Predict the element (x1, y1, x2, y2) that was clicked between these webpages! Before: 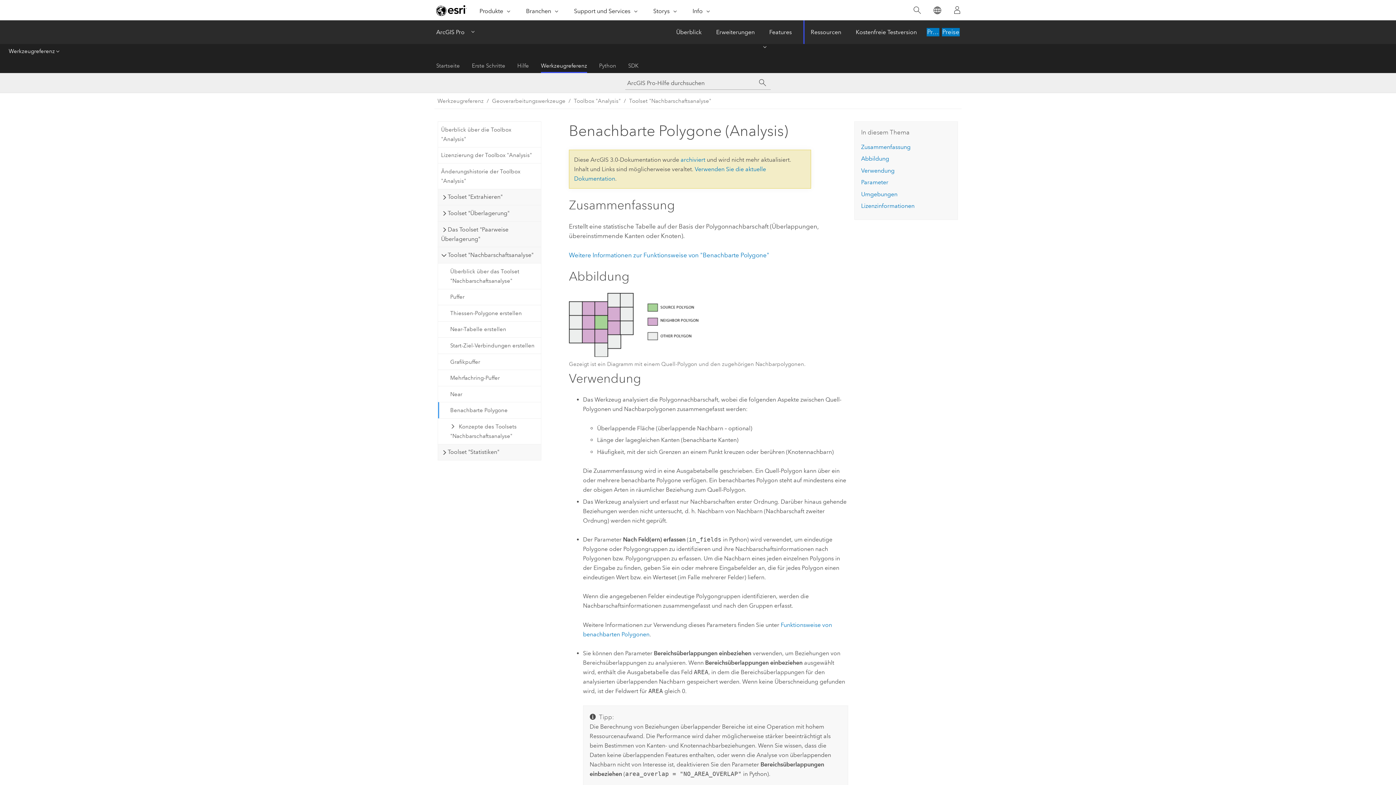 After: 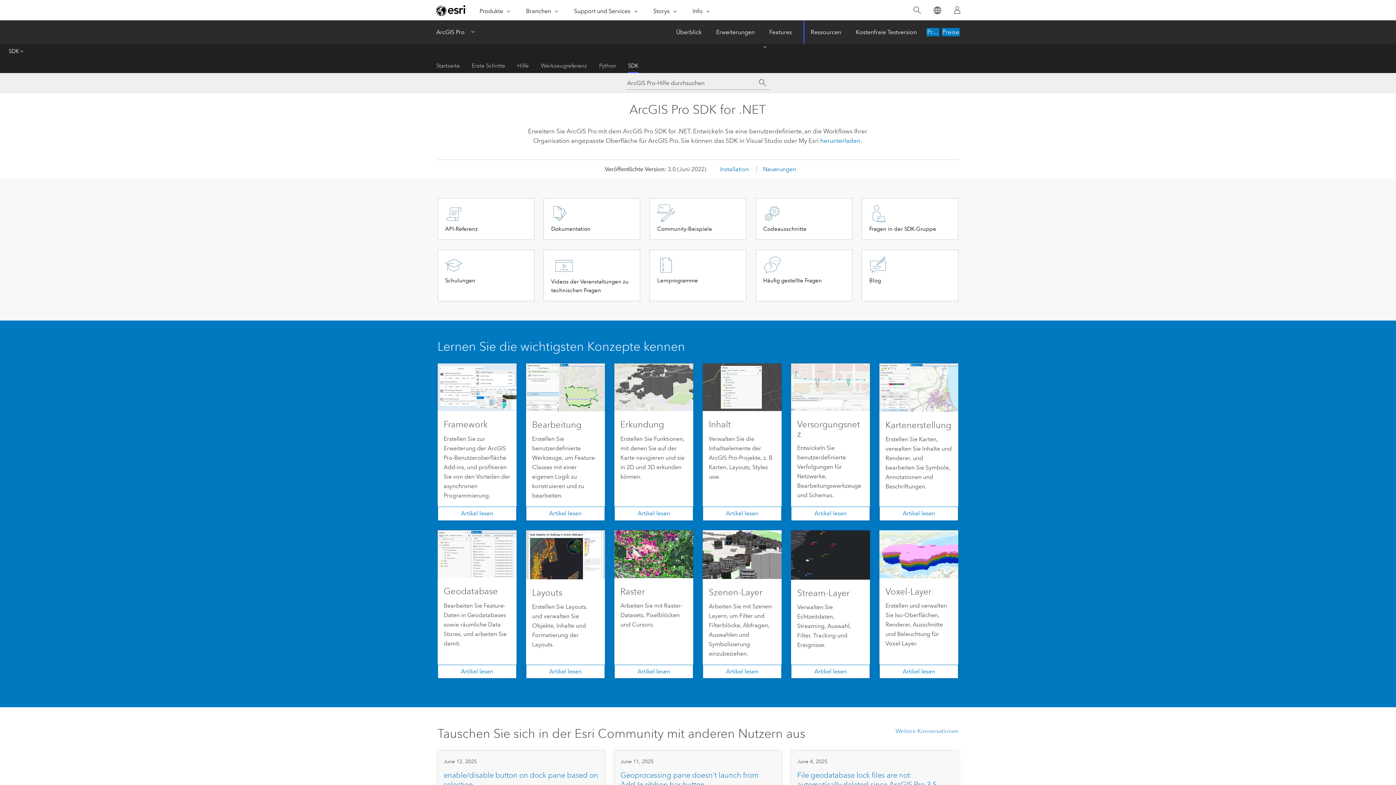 Action: label: SDK bbox: (628, 58, 638, 73)